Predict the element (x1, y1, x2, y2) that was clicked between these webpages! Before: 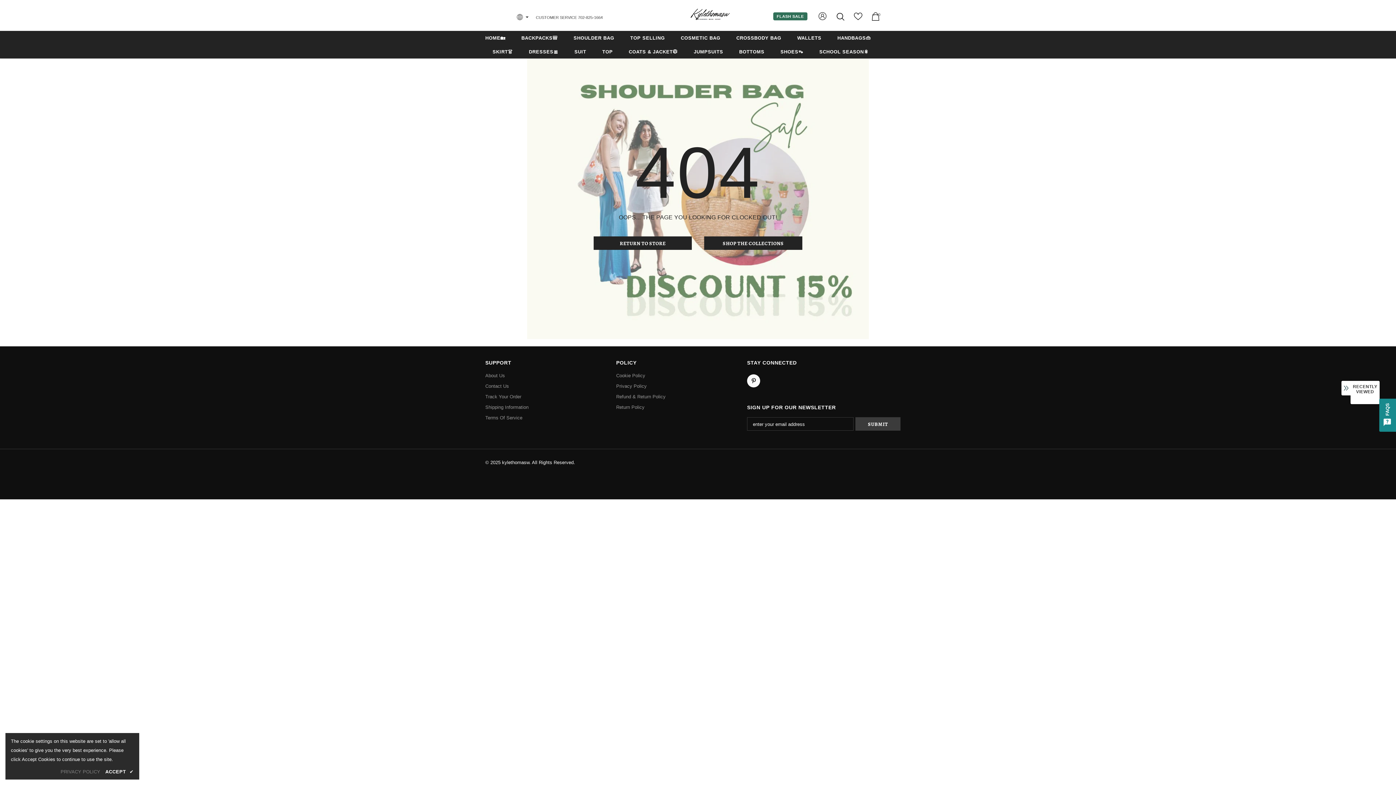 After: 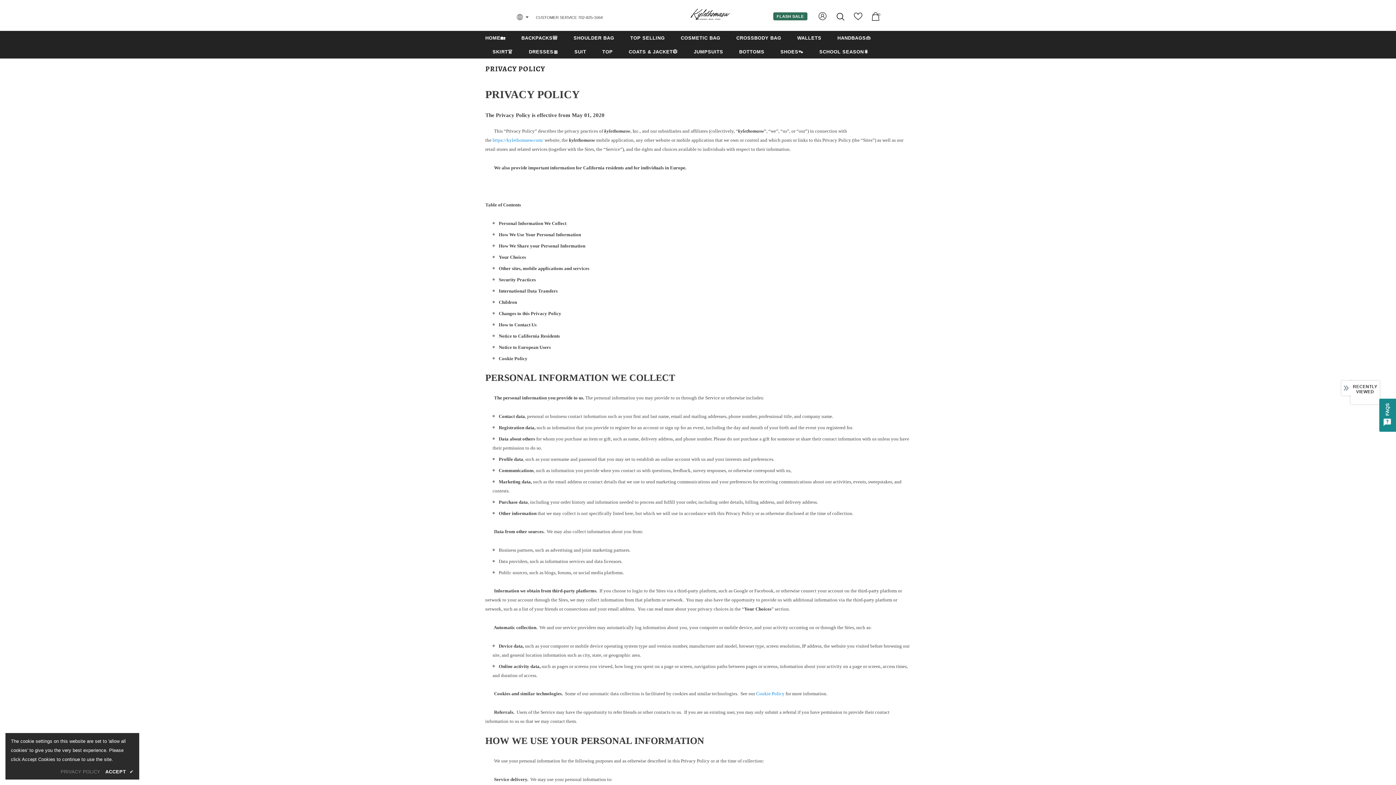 Action: bbox: (616, 380, 646, 391) label: Privacy Policy